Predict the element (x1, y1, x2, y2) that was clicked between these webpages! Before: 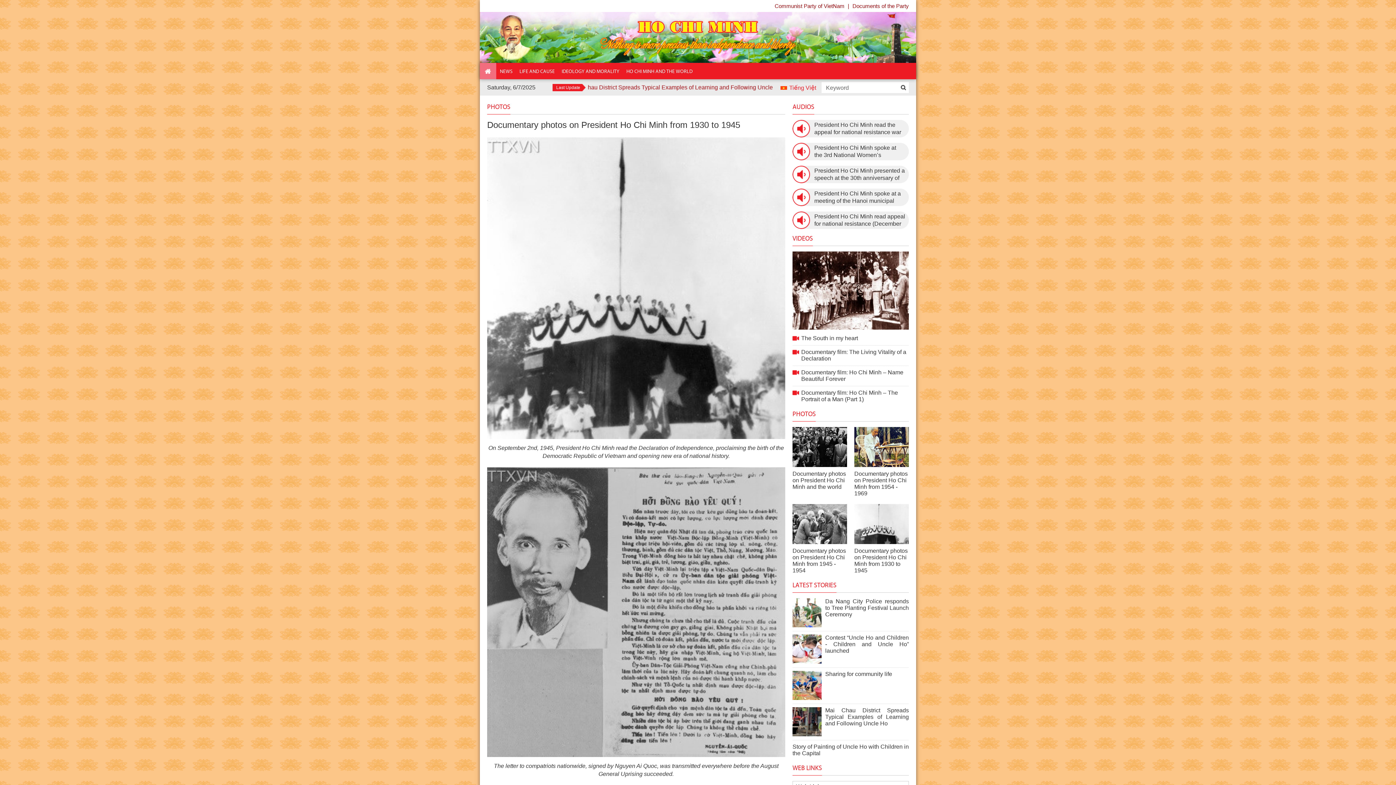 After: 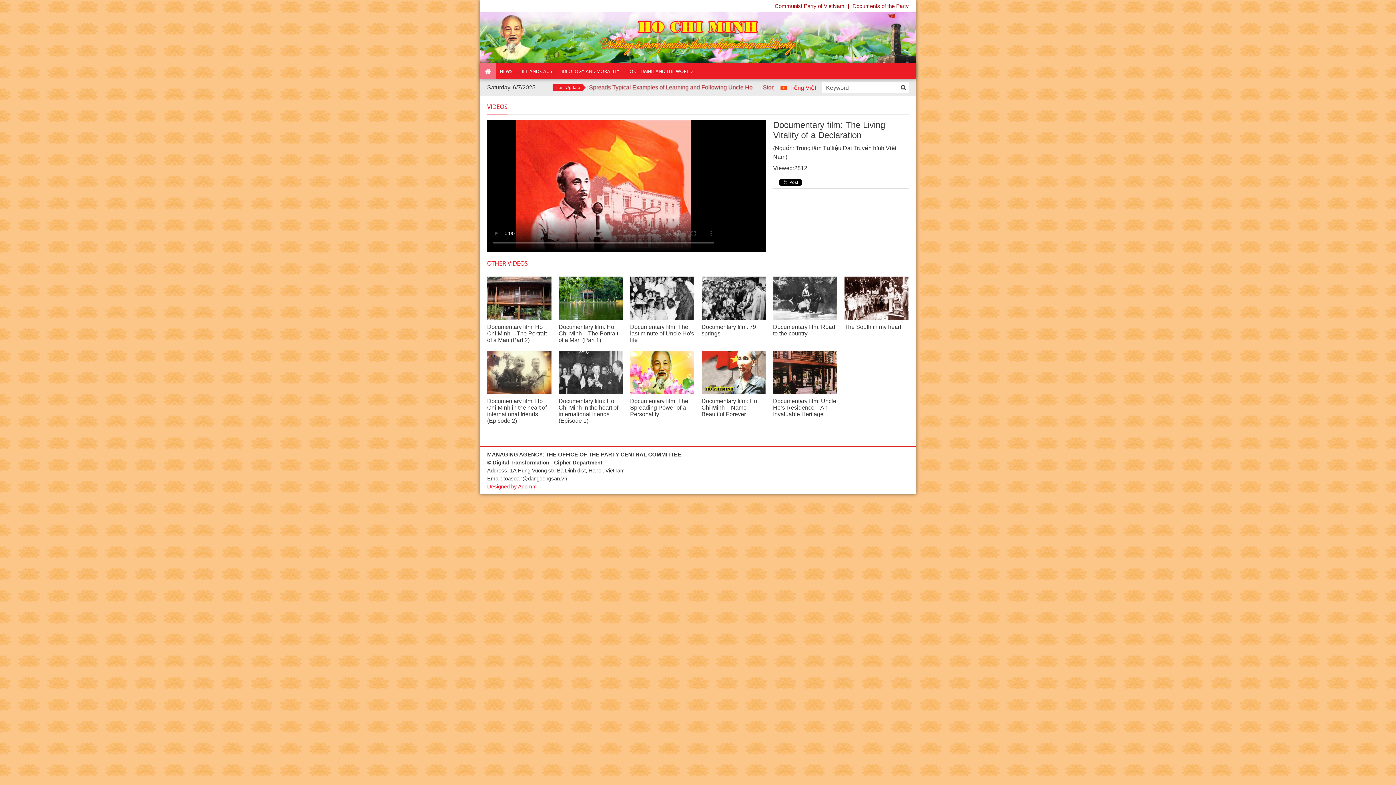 Action: bbox: (792, 349, 909, 362) label: Documentary film: The Living Vitality of a Declaration